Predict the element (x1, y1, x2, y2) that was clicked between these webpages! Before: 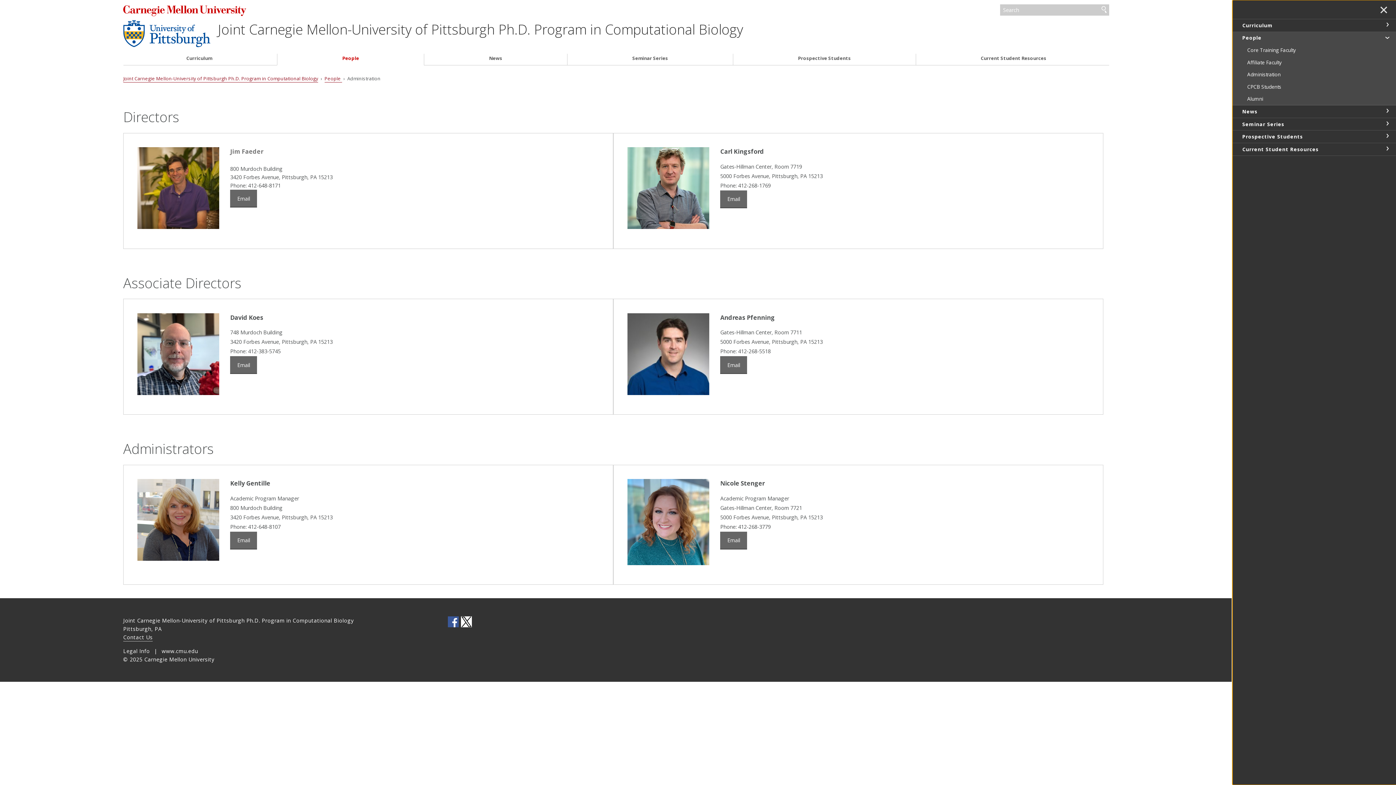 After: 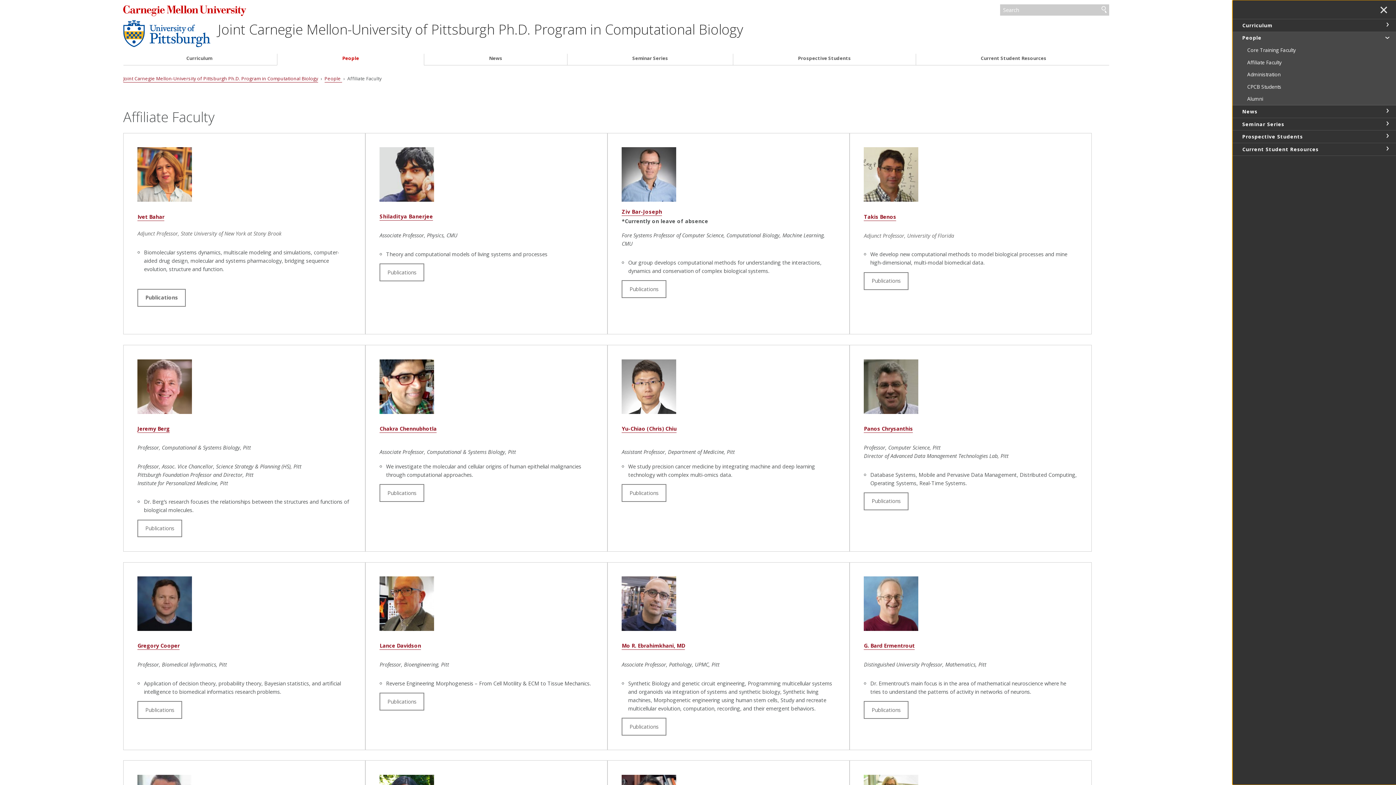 Action: label: Affiliate Faculty bbox: (1232, 56, 1402, 68)